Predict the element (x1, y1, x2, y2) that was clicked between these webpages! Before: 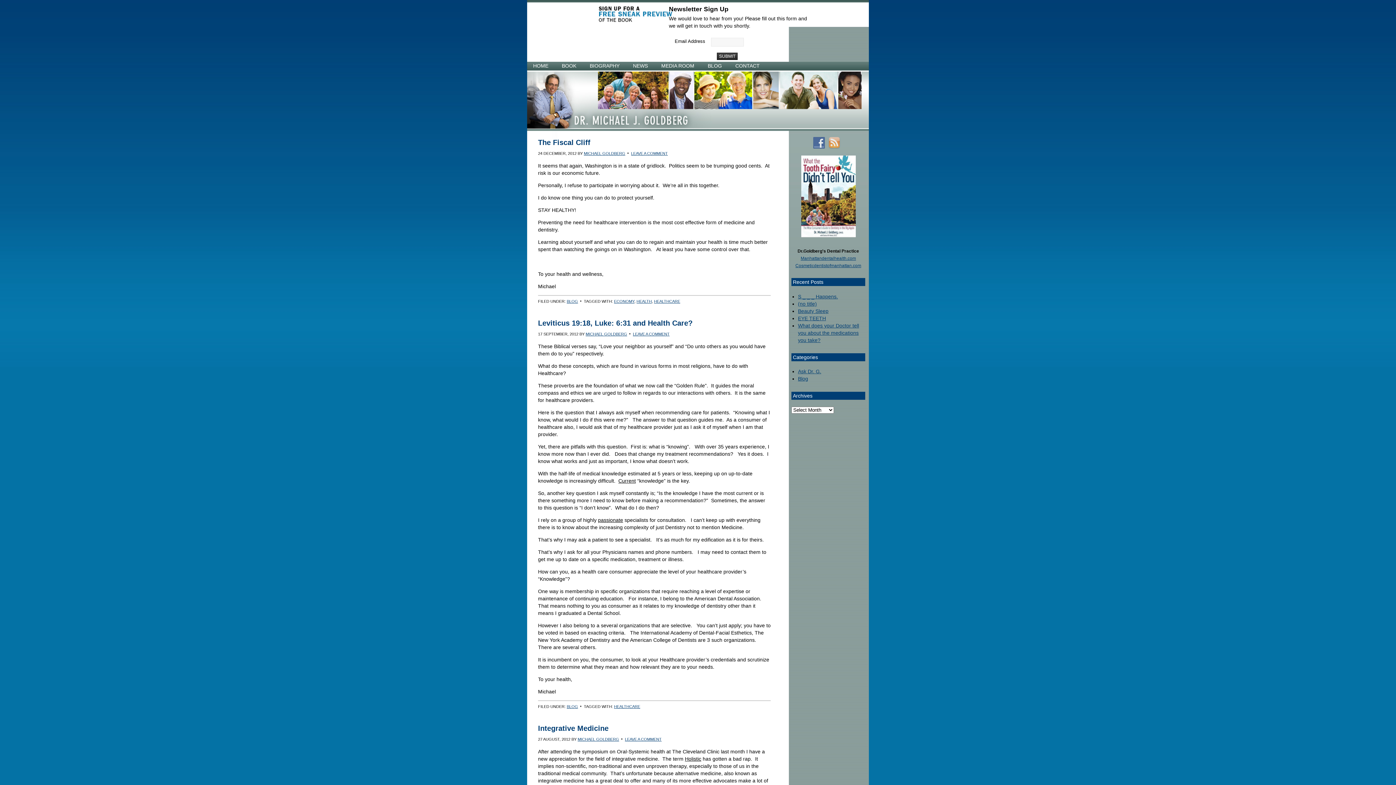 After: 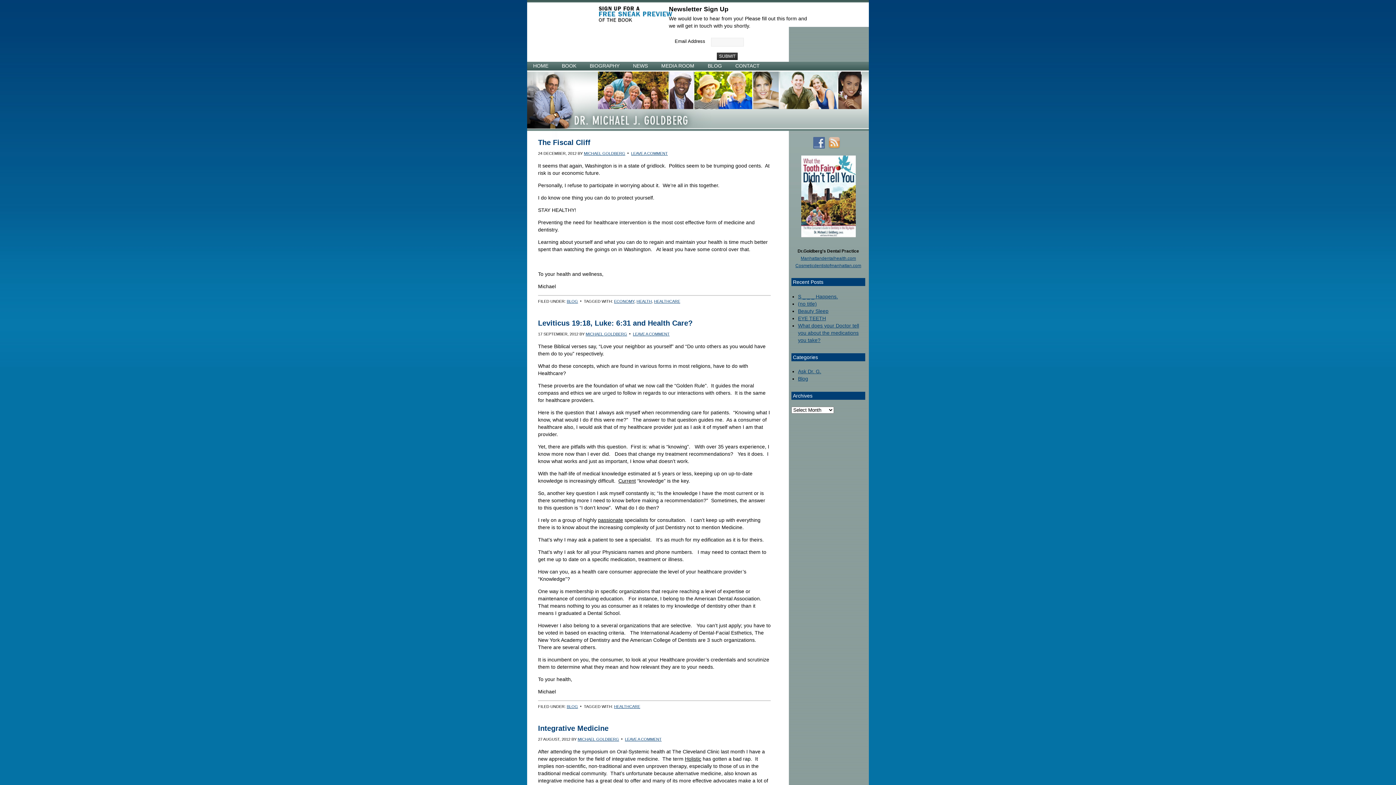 Action: label: HEALTHCARE bbox: (614, 704, 640, 709)